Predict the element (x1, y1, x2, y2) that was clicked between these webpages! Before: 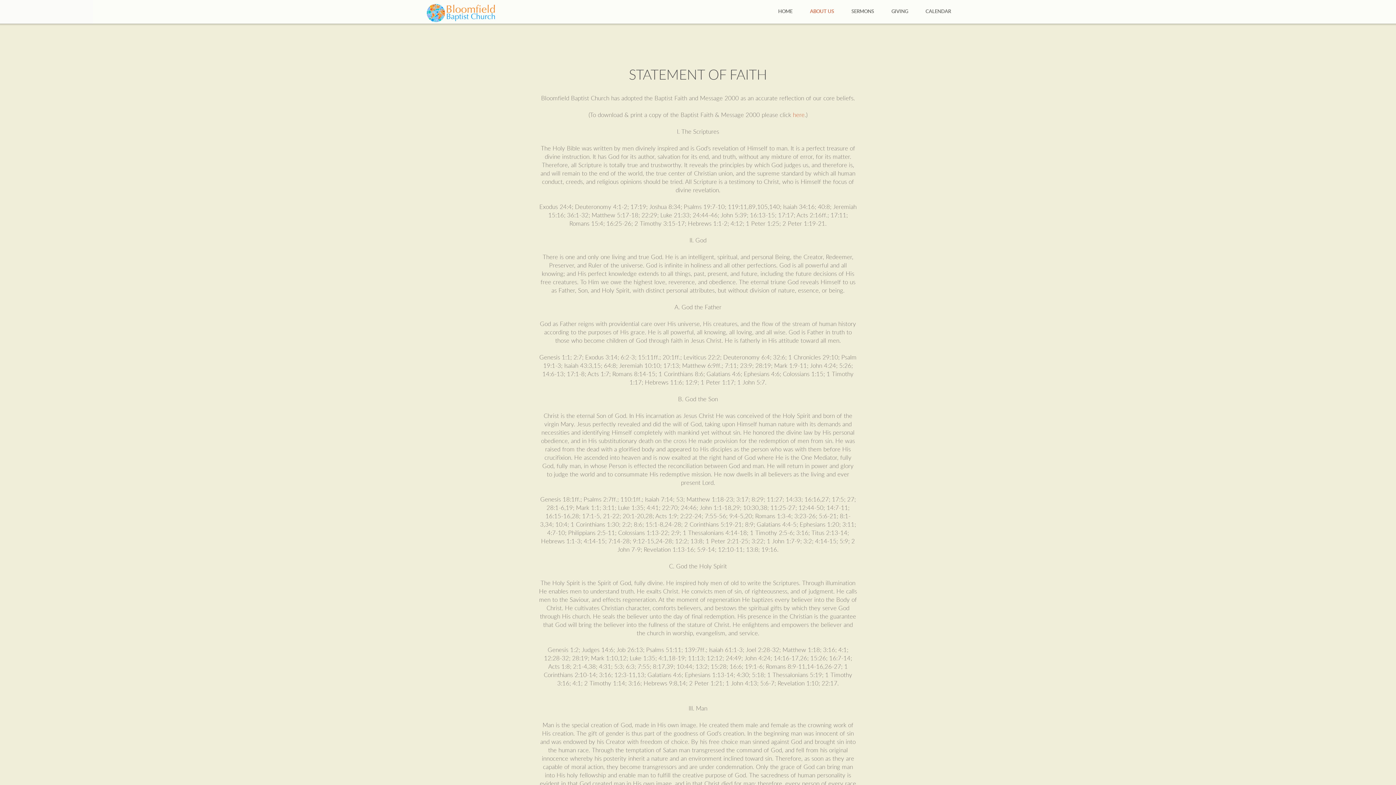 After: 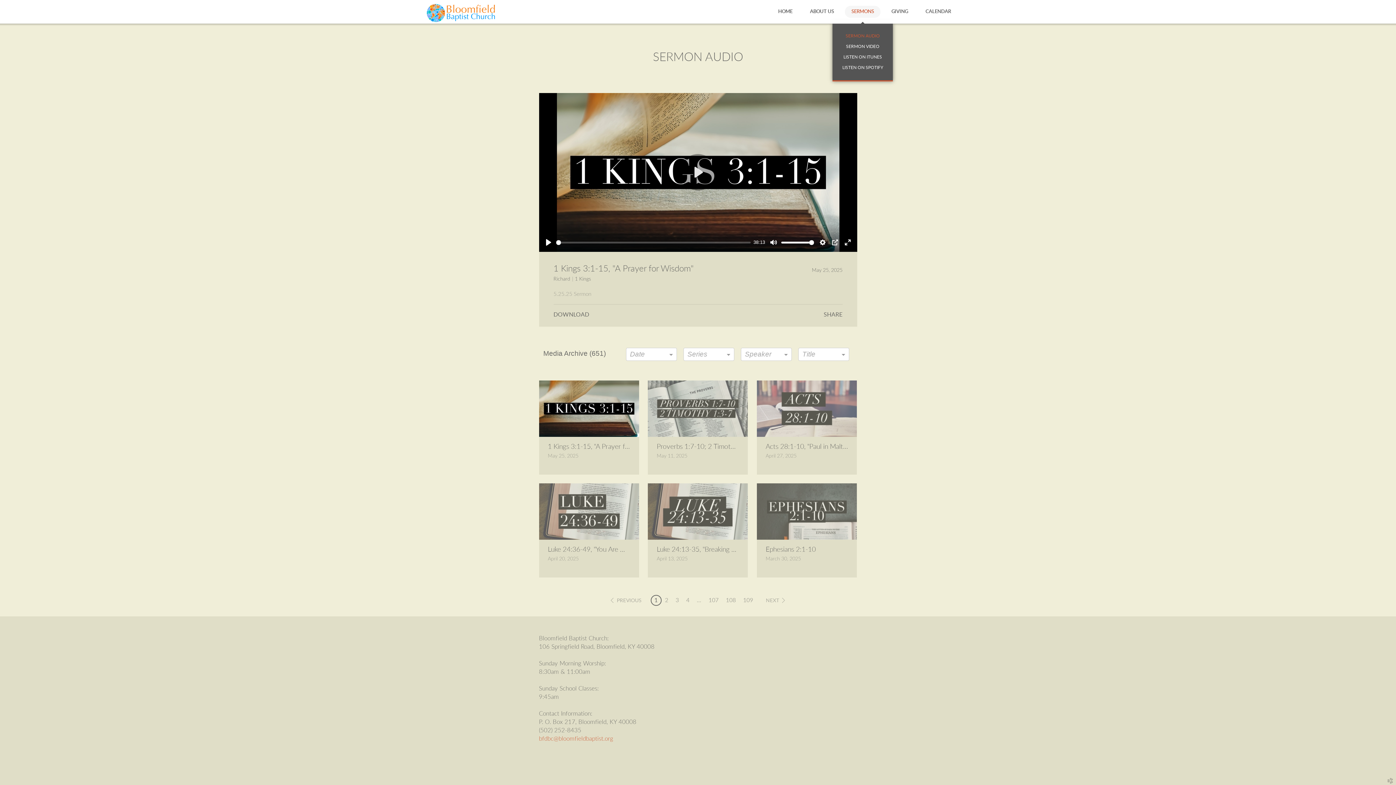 Action: bbox: (842, 0, 882, 23) label: SERMONS